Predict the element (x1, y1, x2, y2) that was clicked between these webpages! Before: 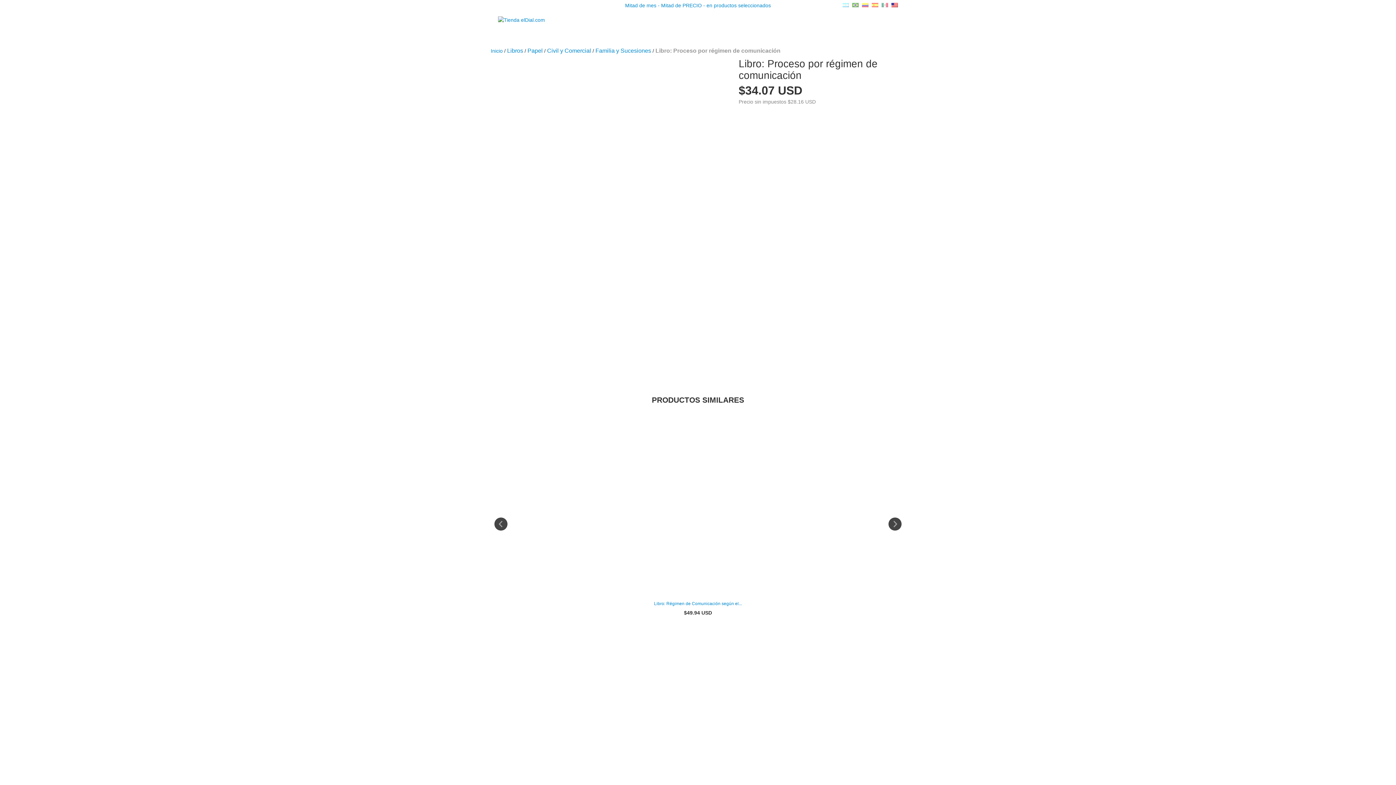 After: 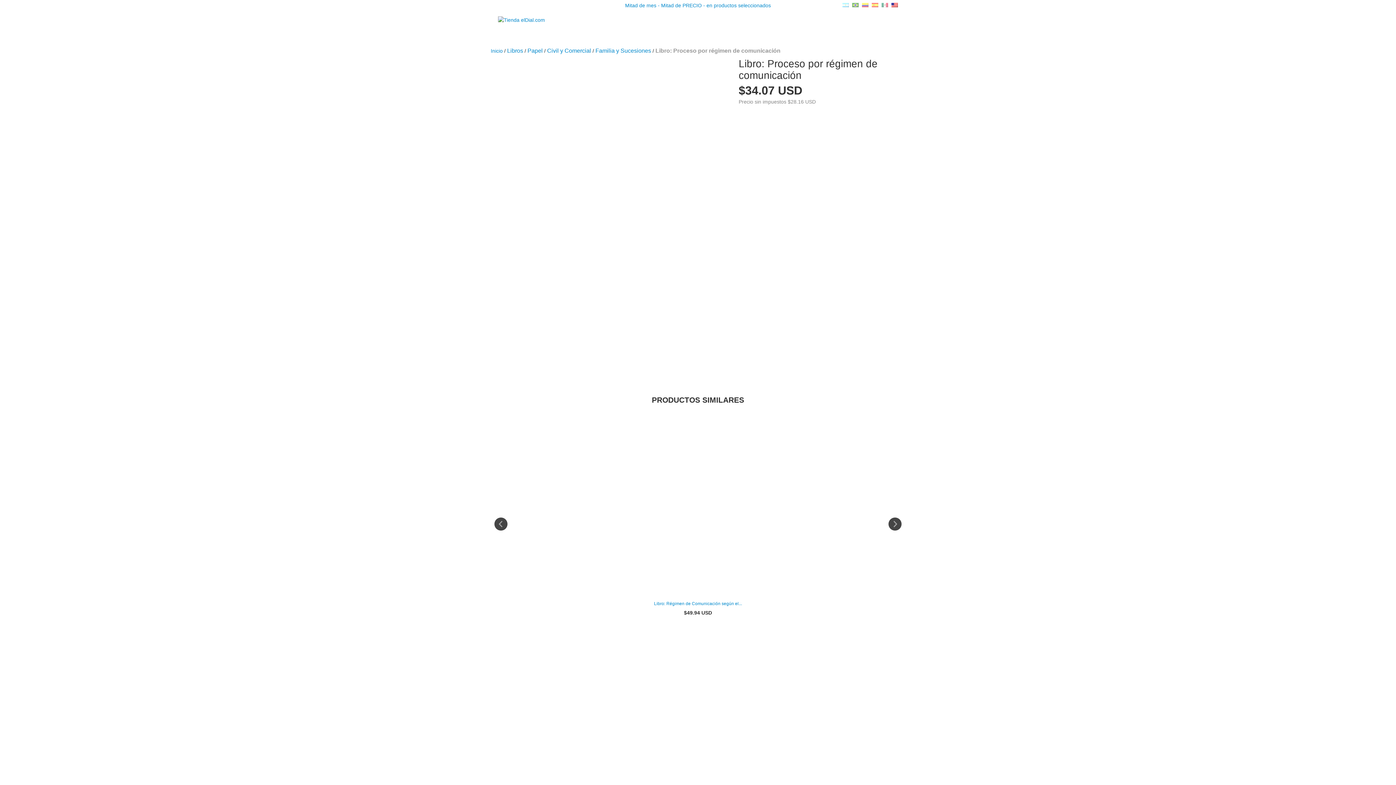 Action: bbox: (891, 2, 898, 8)